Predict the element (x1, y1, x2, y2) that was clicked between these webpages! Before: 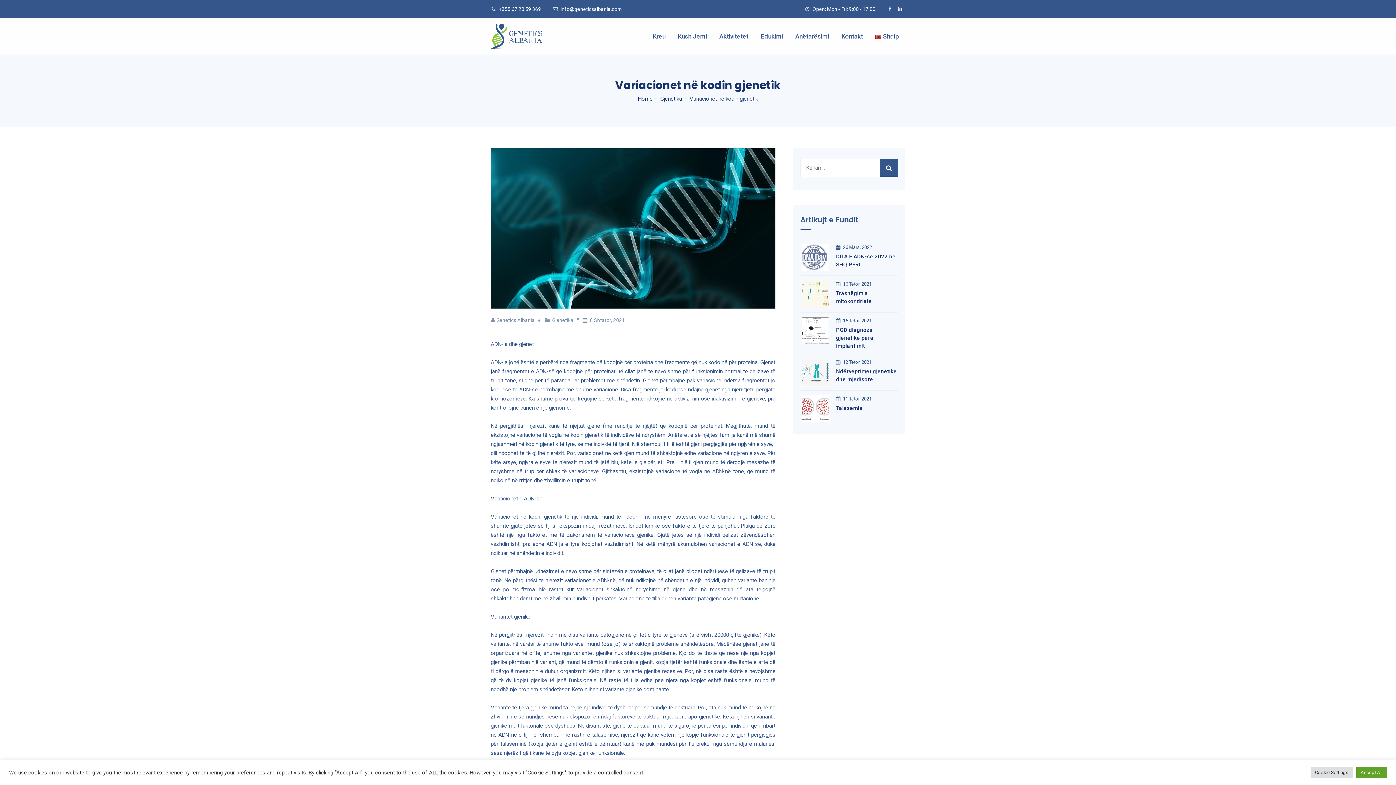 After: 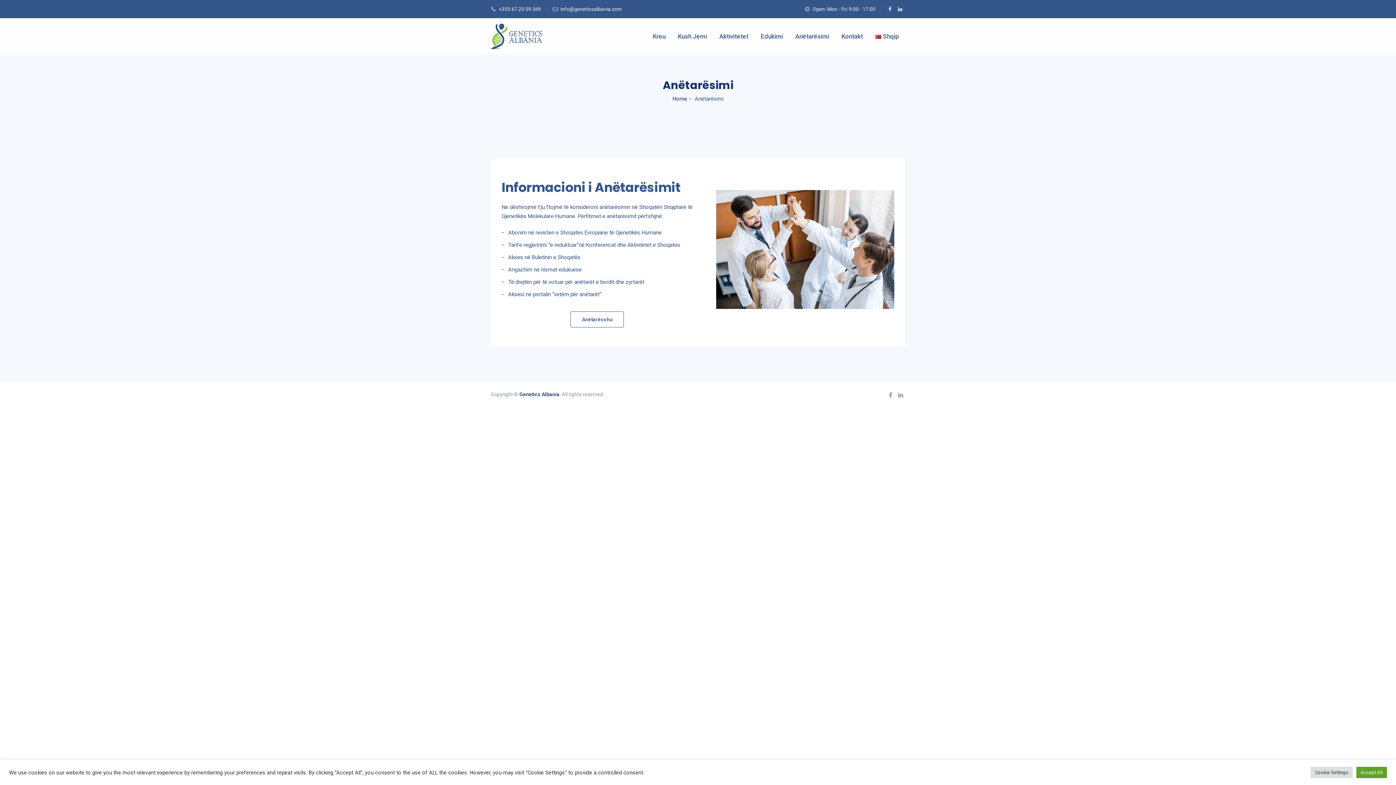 Action: bbox: (789, 18, 835, 54) label: Anëtarësimi